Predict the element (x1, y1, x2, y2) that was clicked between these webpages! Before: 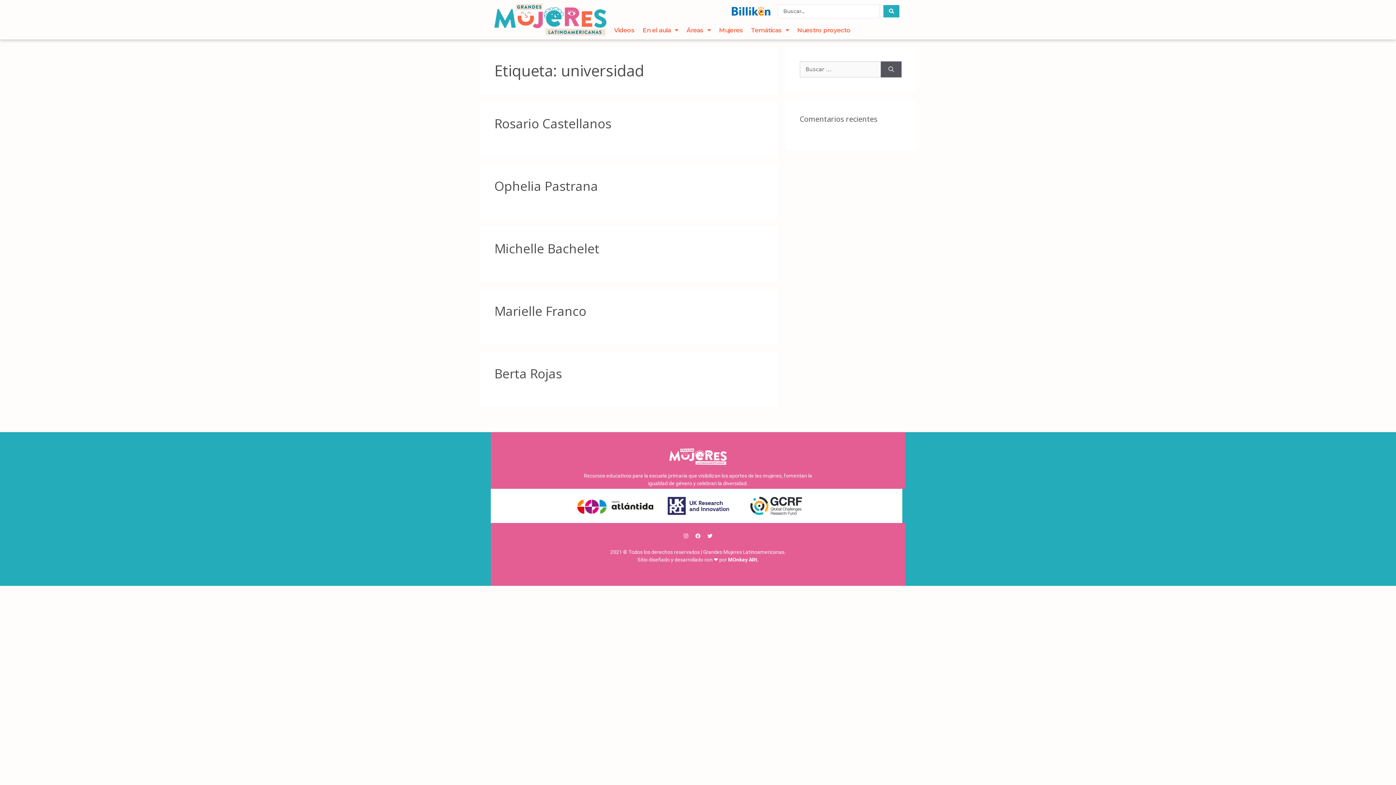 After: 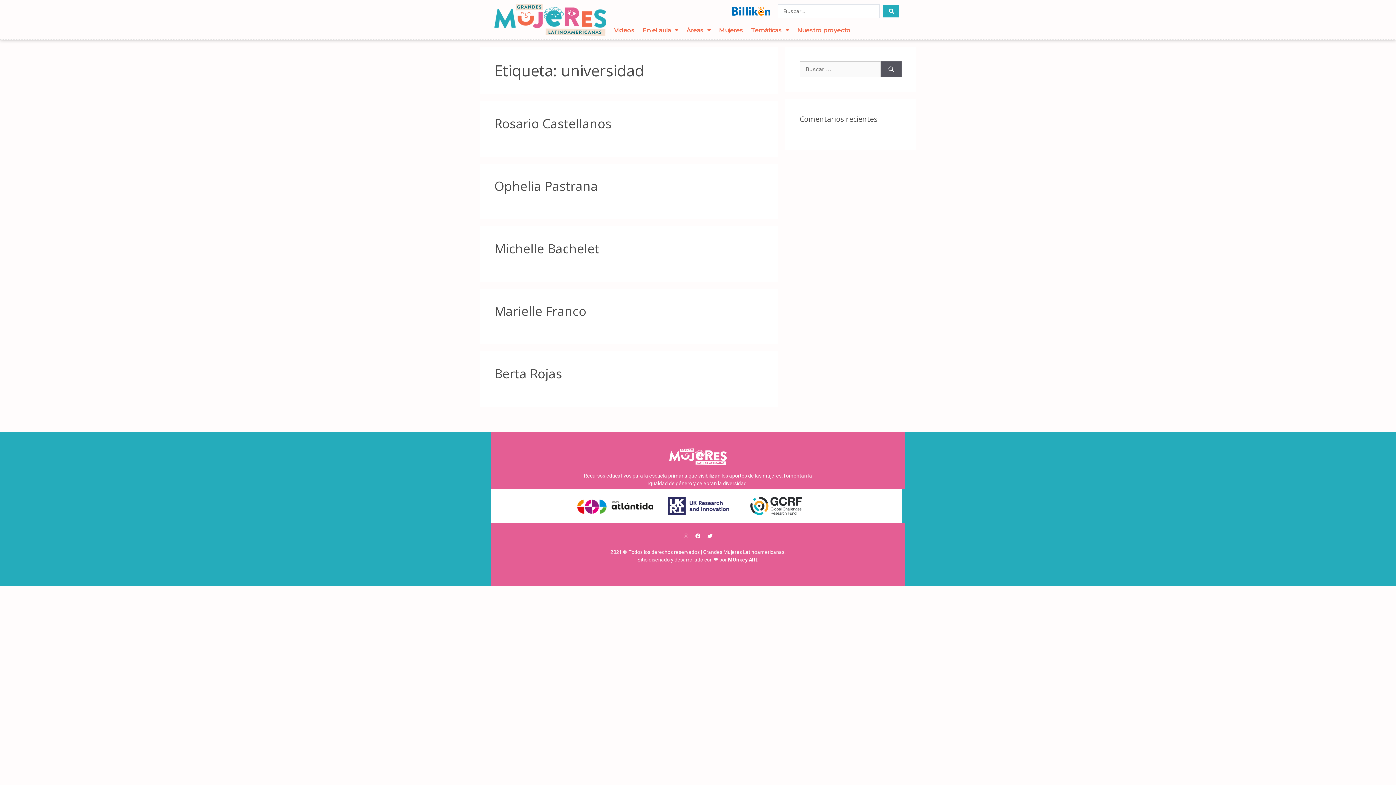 Action: bbox: (731, 6, 770, 15)